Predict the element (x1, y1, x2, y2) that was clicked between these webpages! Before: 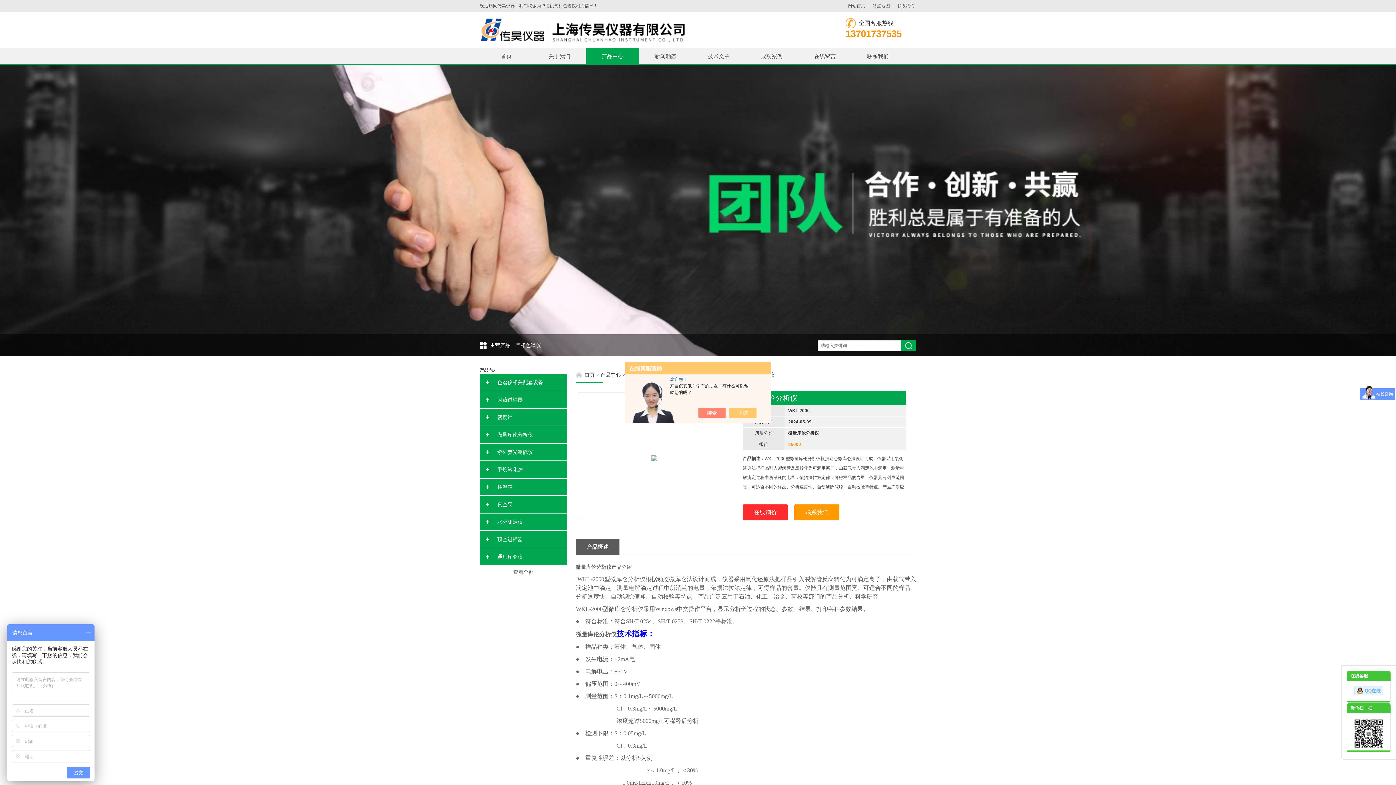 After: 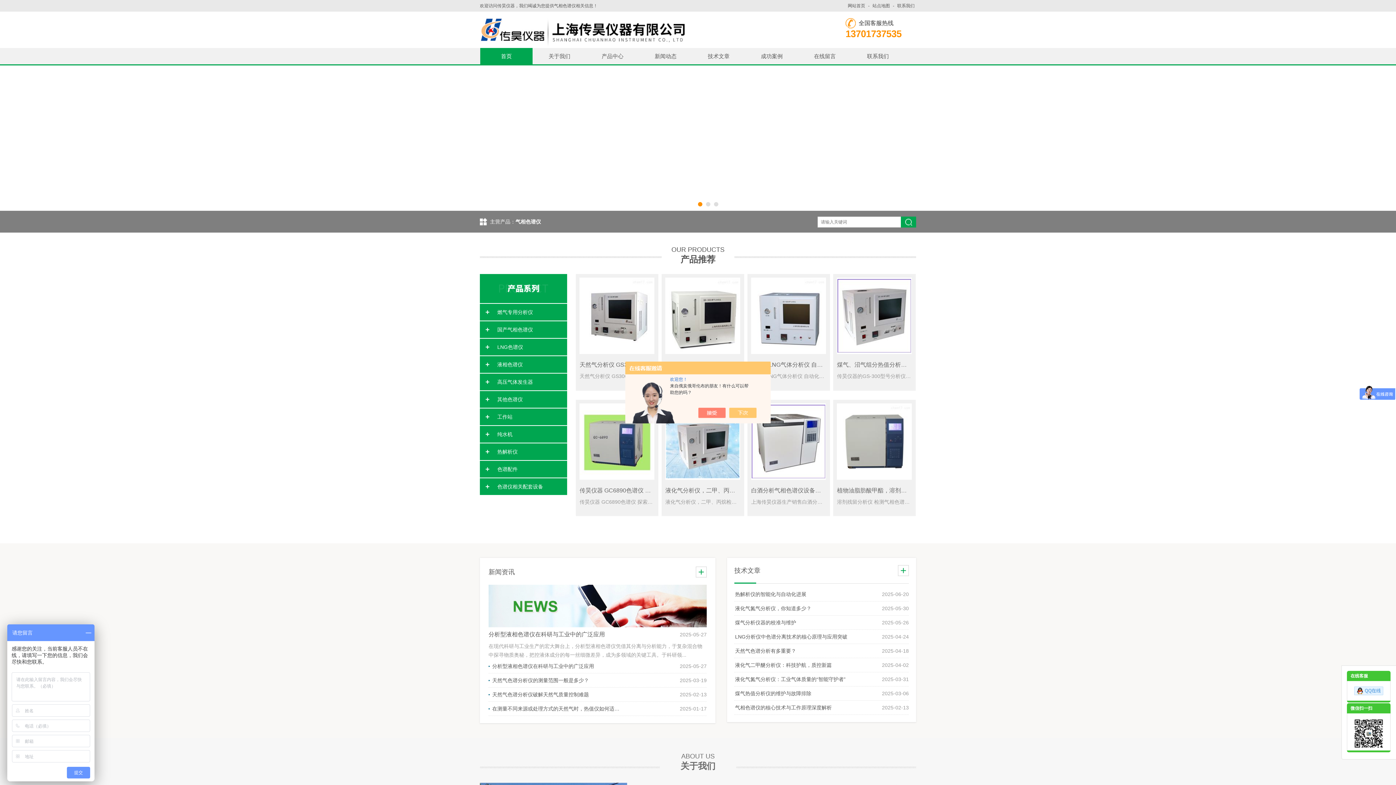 Action: bbox: (584, 372, 594, 377) label: 首页